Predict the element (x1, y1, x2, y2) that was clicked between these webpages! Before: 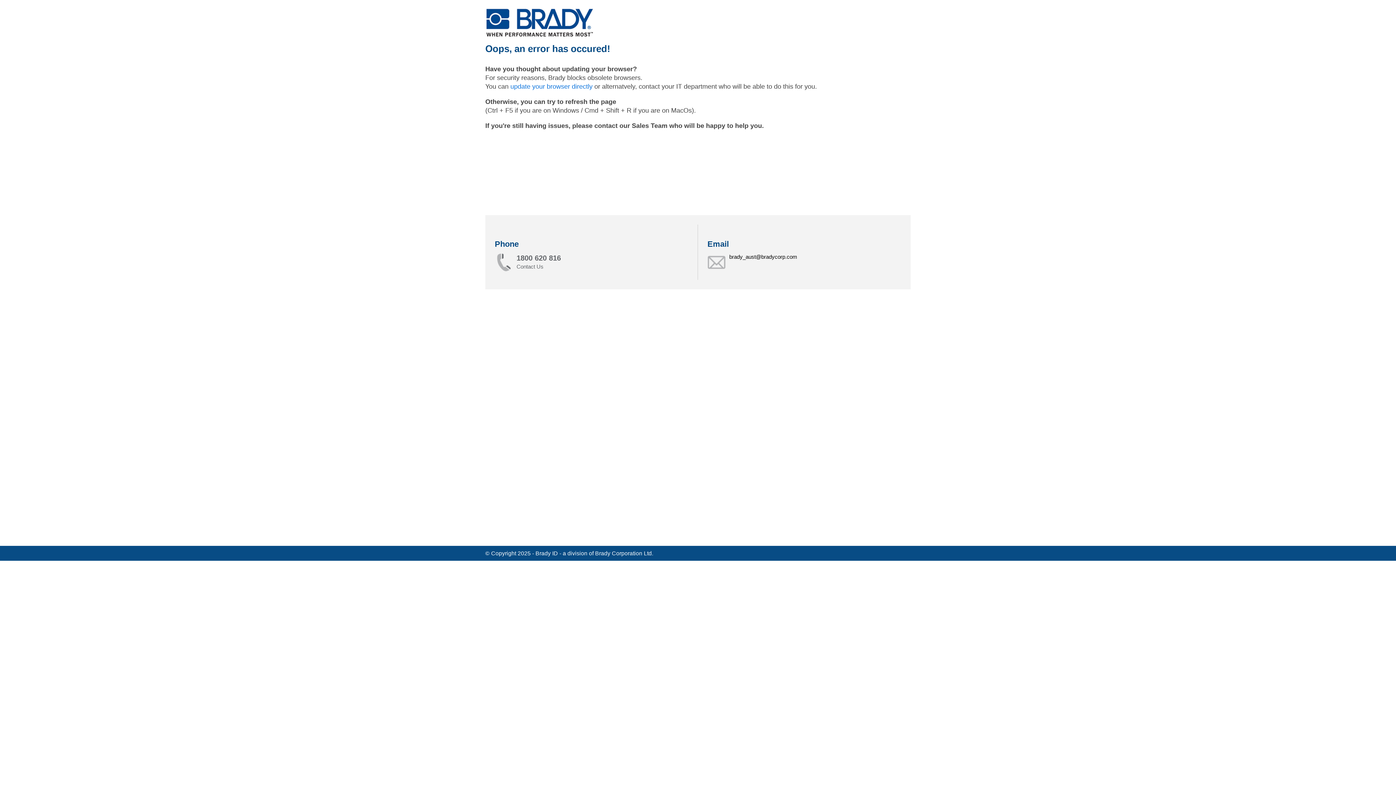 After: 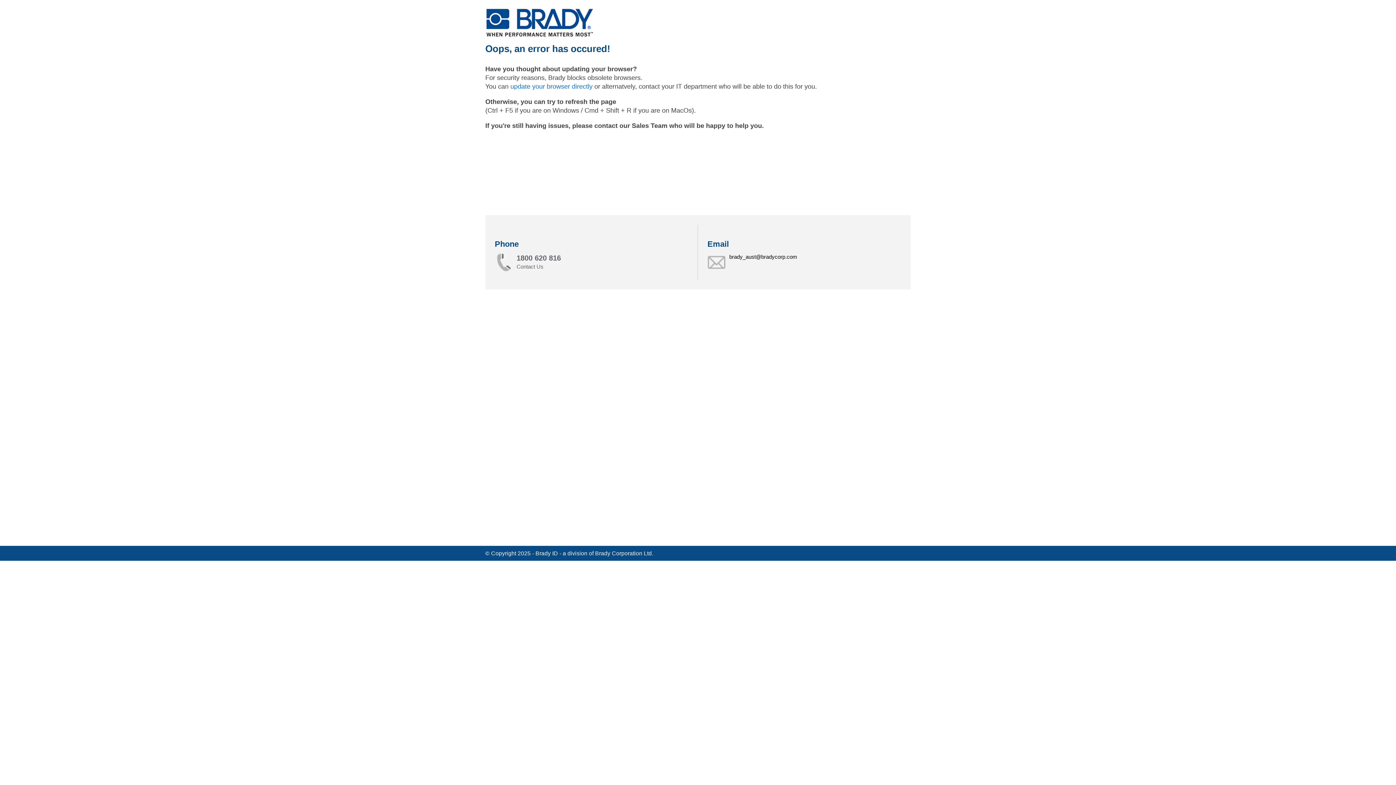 Action: label: brady_aust@bradycorp.com bbox: (729, 253, 797, 260)